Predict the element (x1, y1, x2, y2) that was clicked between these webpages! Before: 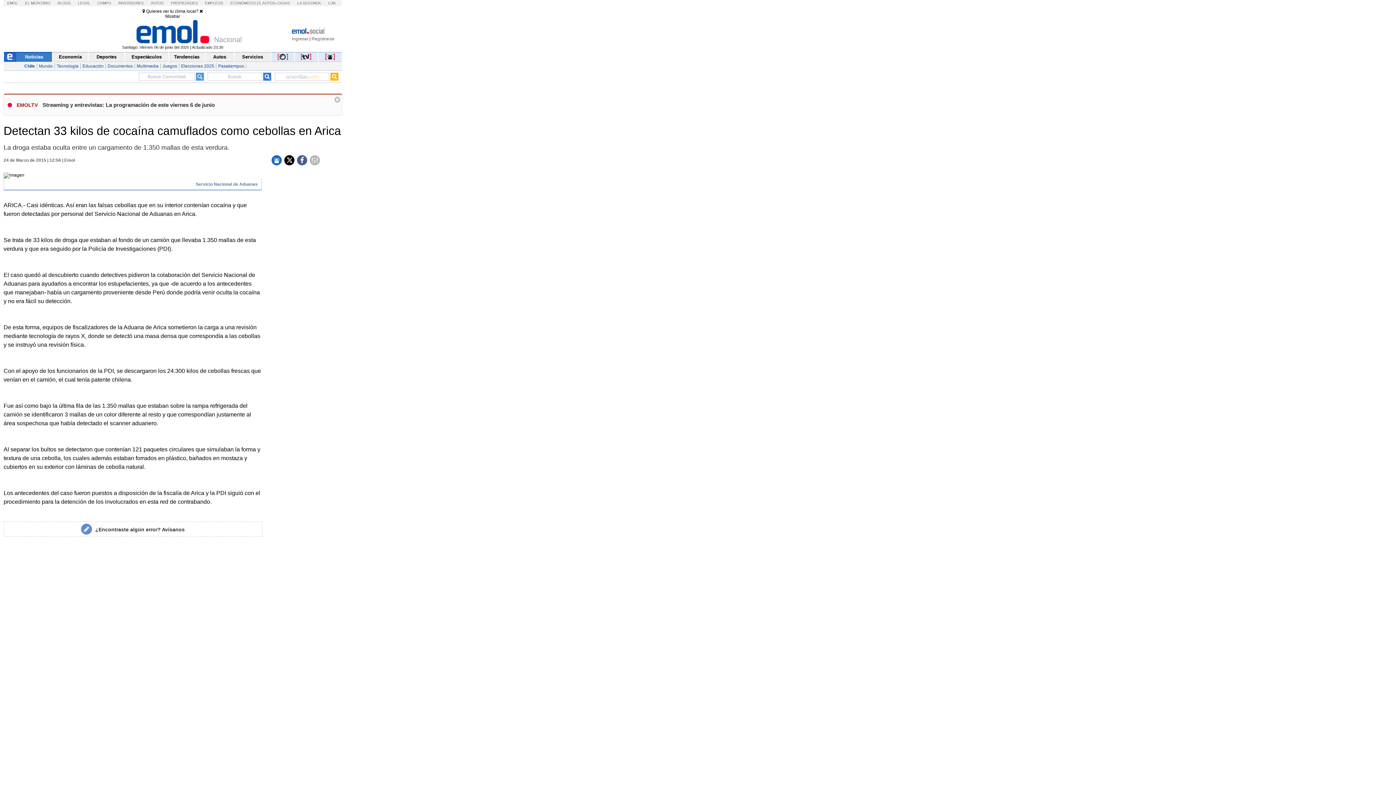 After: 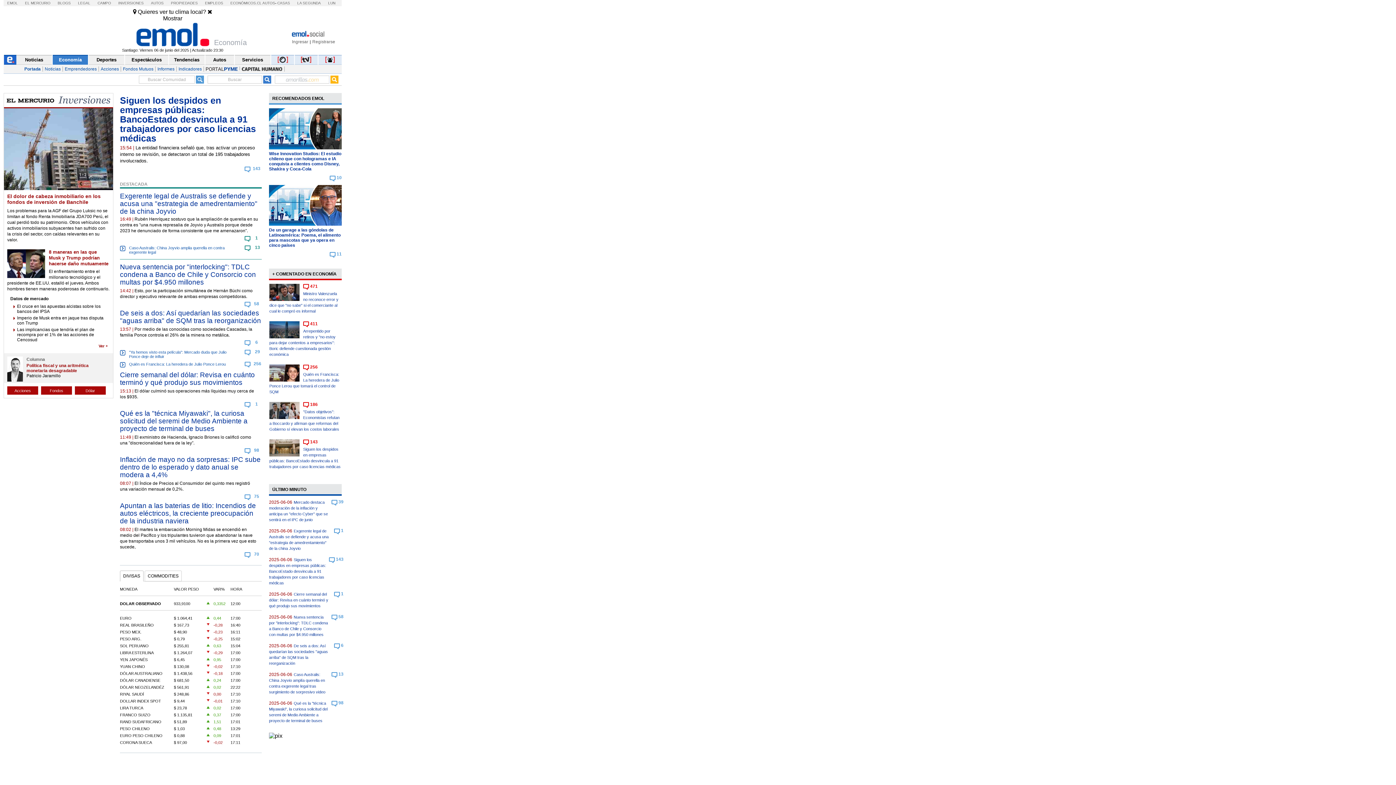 Action: label: Economía bbox: (52, 52, 88, 61)